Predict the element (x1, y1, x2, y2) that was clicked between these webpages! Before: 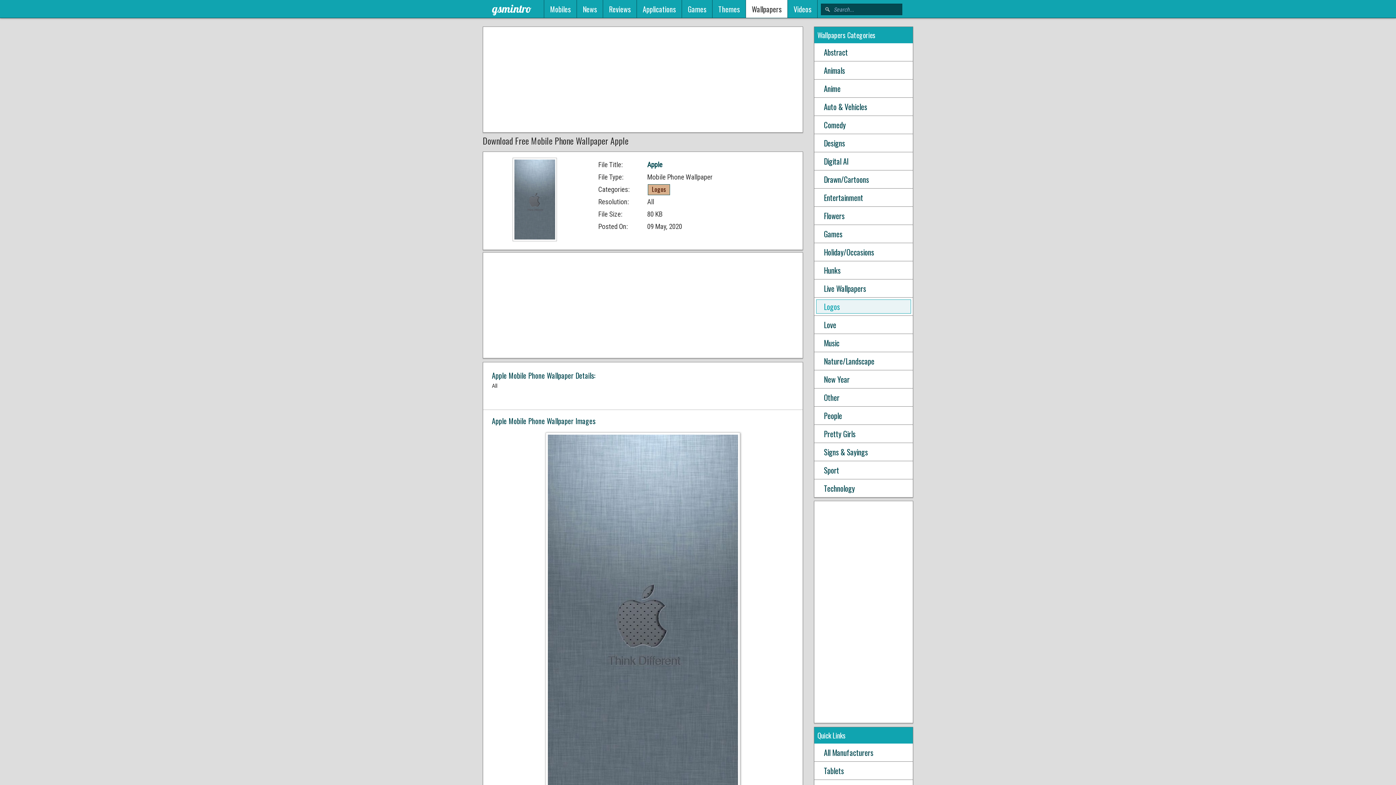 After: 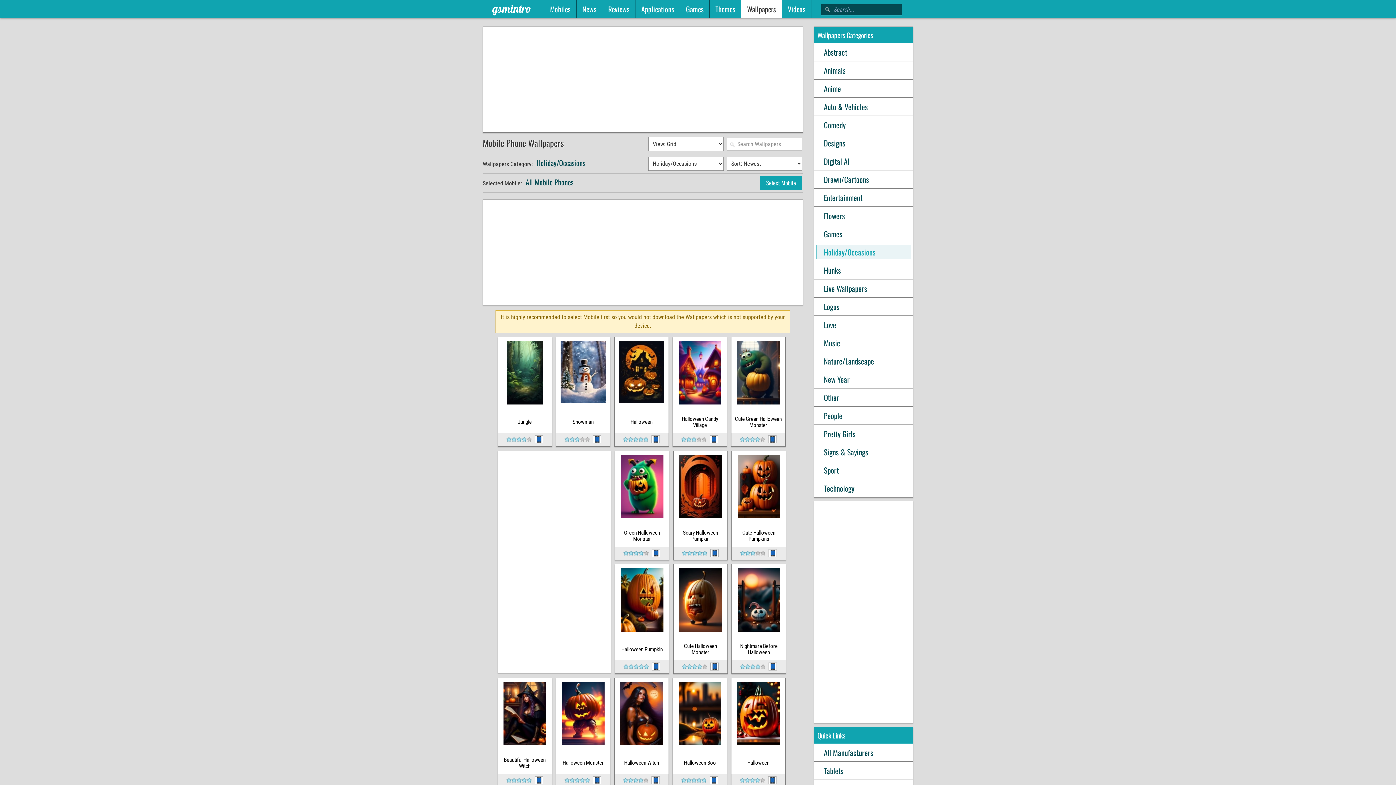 Action: bbox: (816, 245, 911, 259) label: Holiday/Occasions